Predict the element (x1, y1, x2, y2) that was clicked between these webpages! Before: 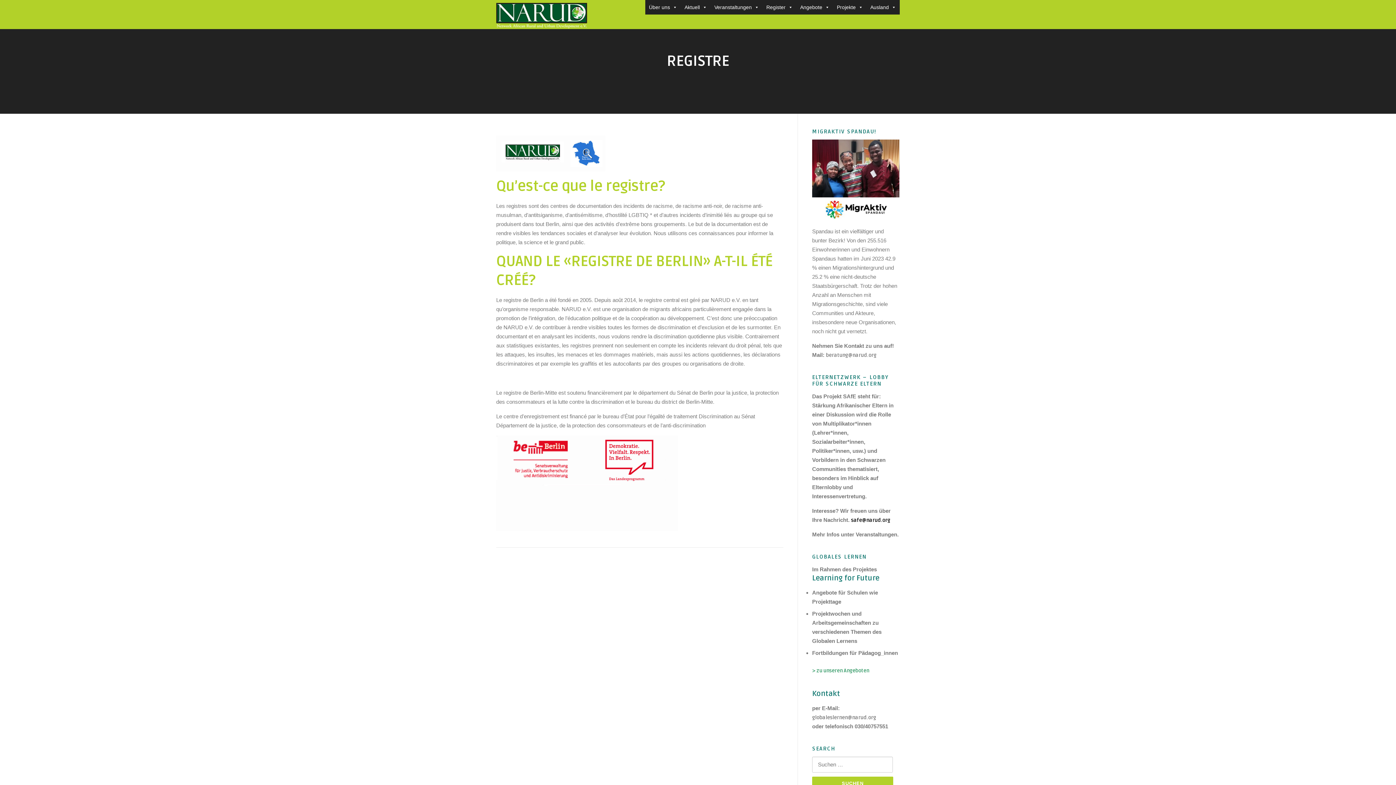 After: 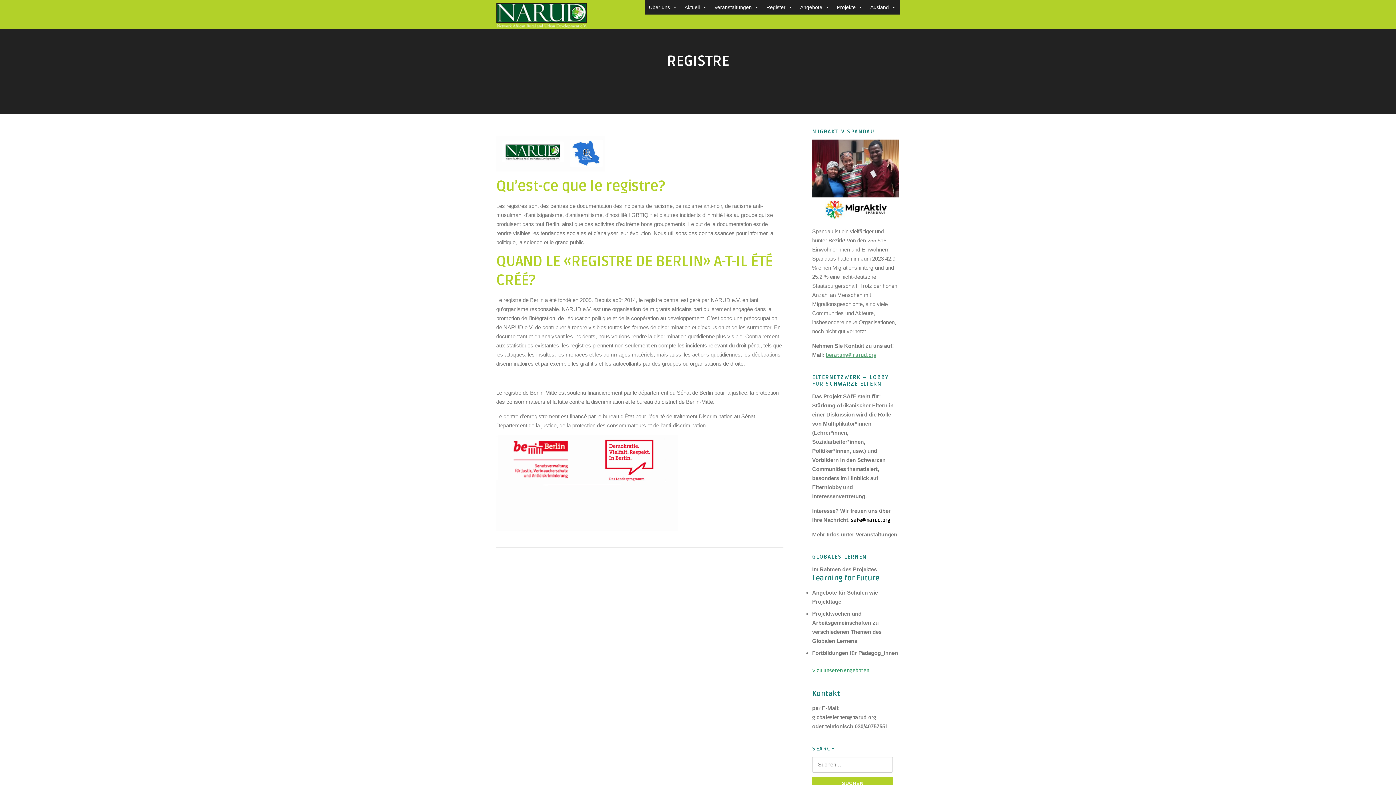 Action: label: beratung@narud.org bbox: (826, 352, 876, 358)